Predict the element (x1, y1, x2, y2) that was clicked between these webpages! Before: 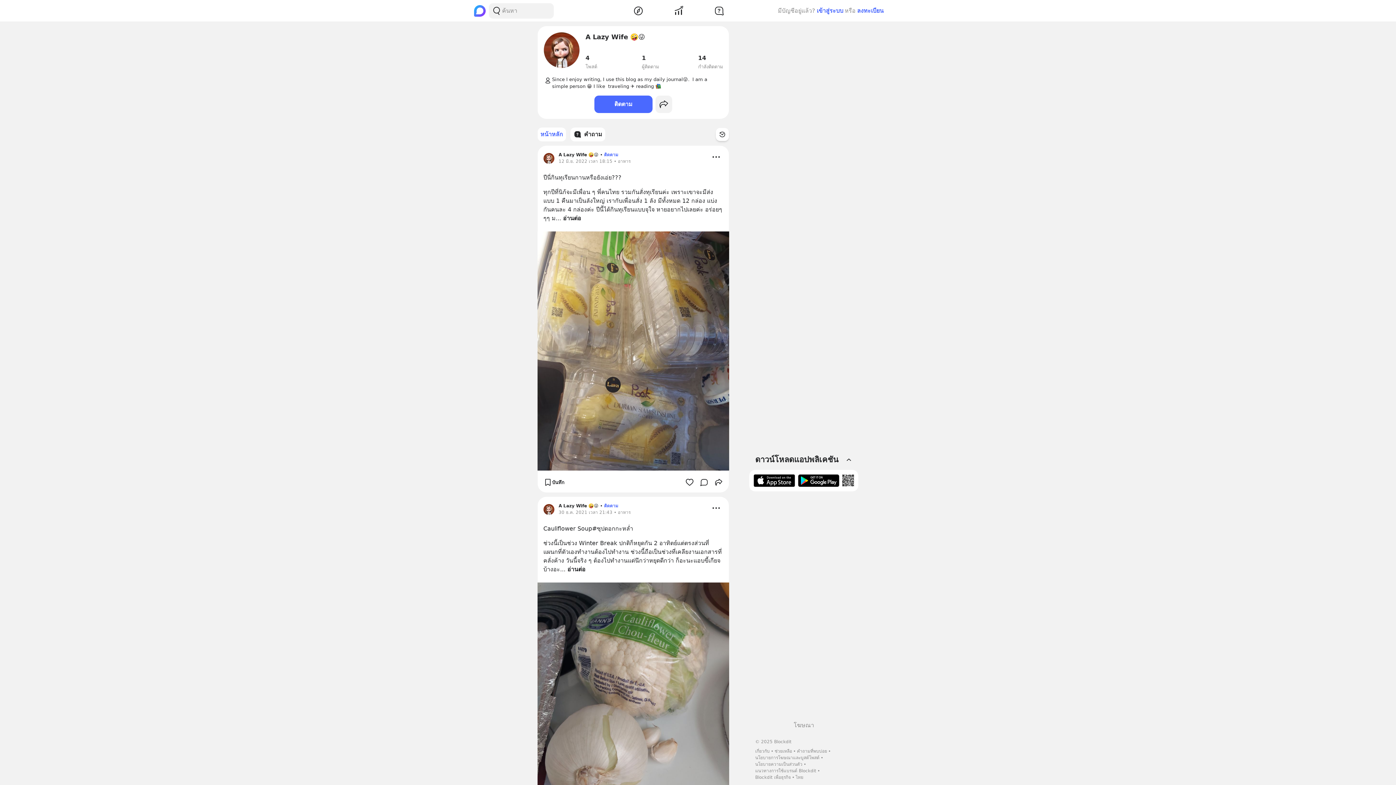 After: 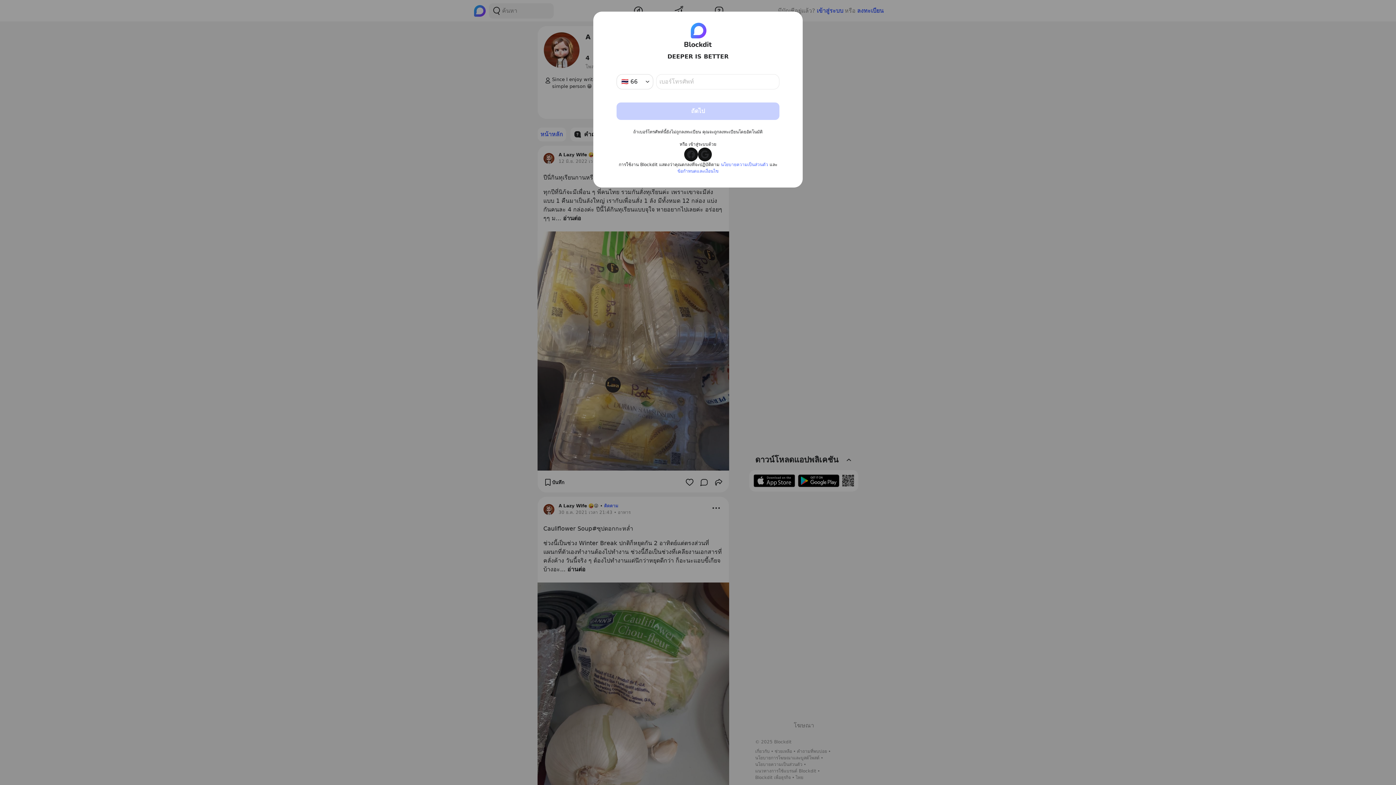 Action: bbox: (491, 5, 502, 16) label: Search Button